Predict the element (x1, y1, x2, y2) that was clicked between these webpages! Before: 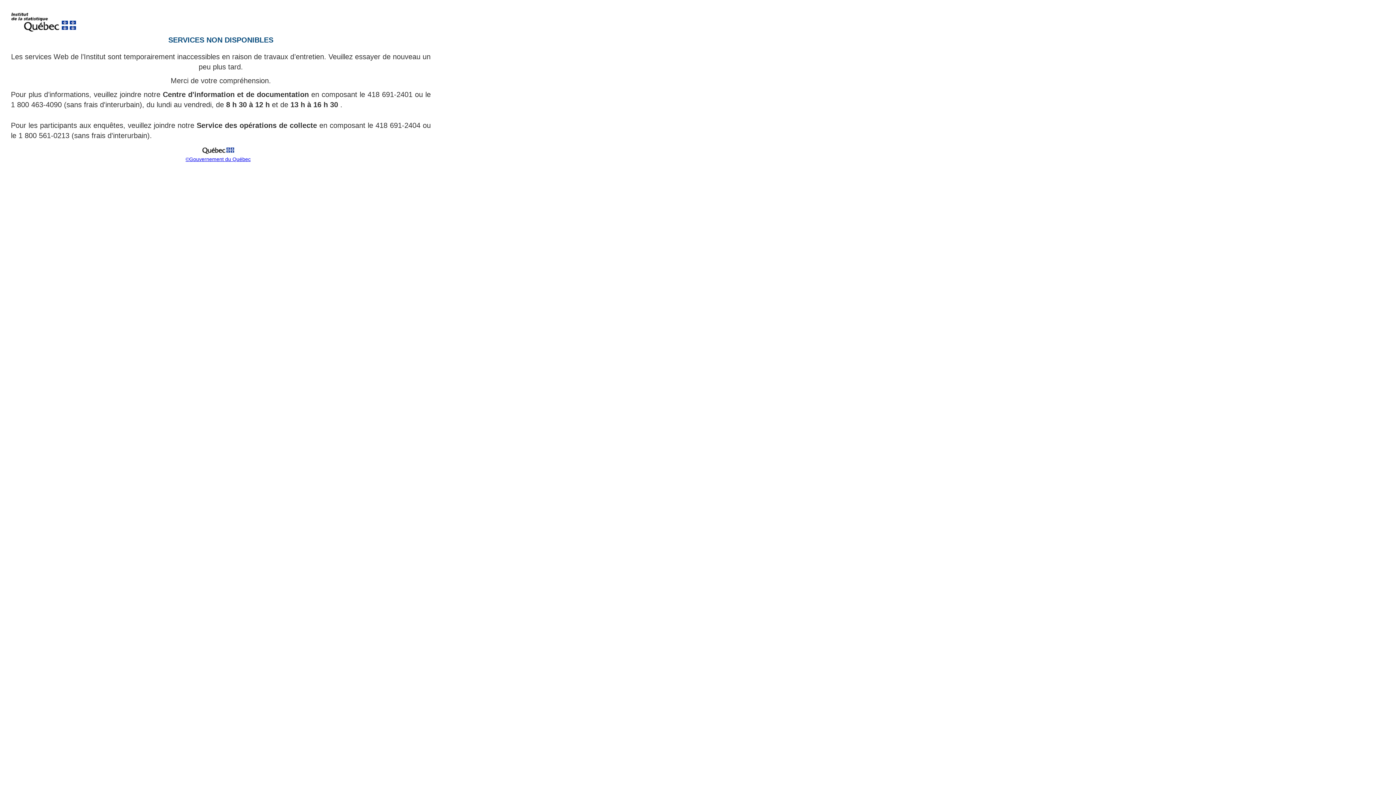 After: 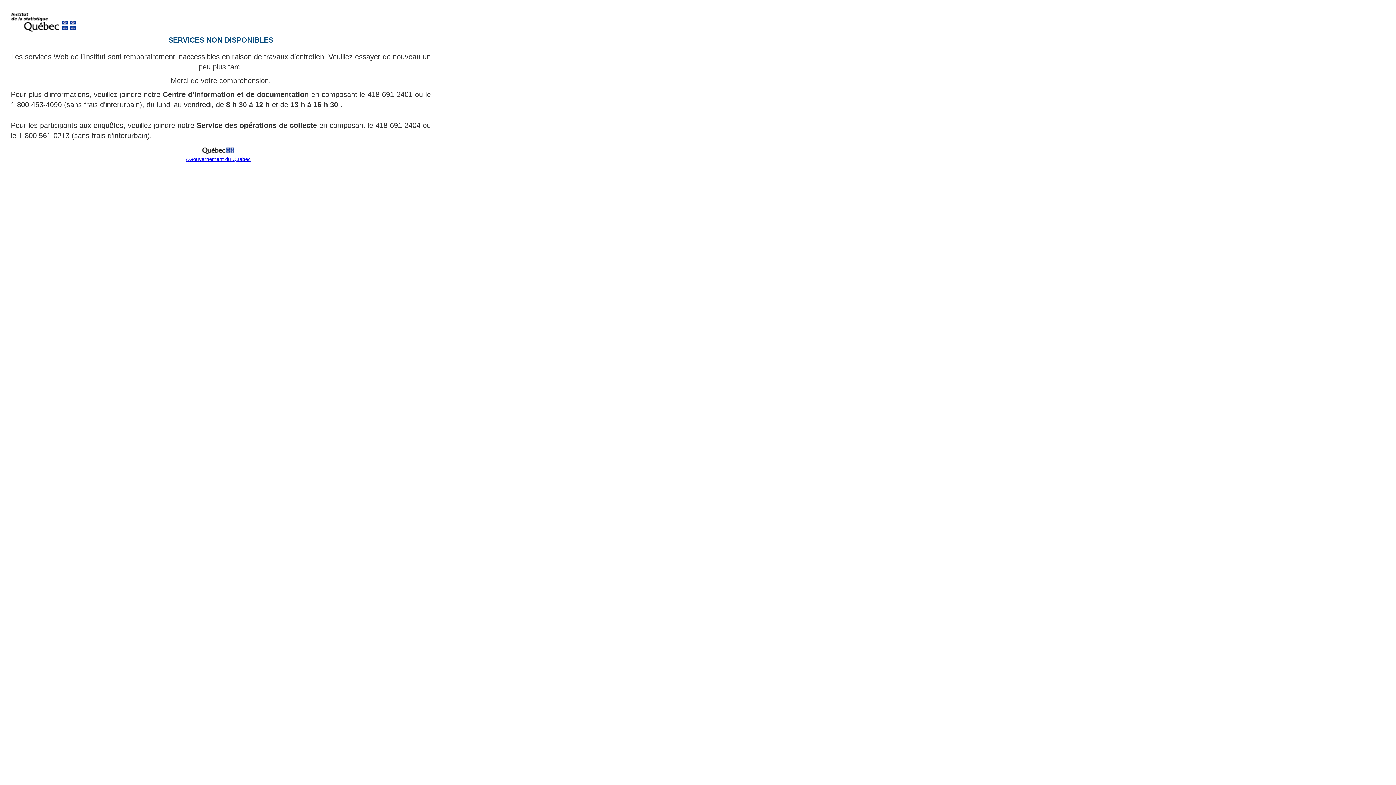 Action: bbox: (199, 151, 237, 157)